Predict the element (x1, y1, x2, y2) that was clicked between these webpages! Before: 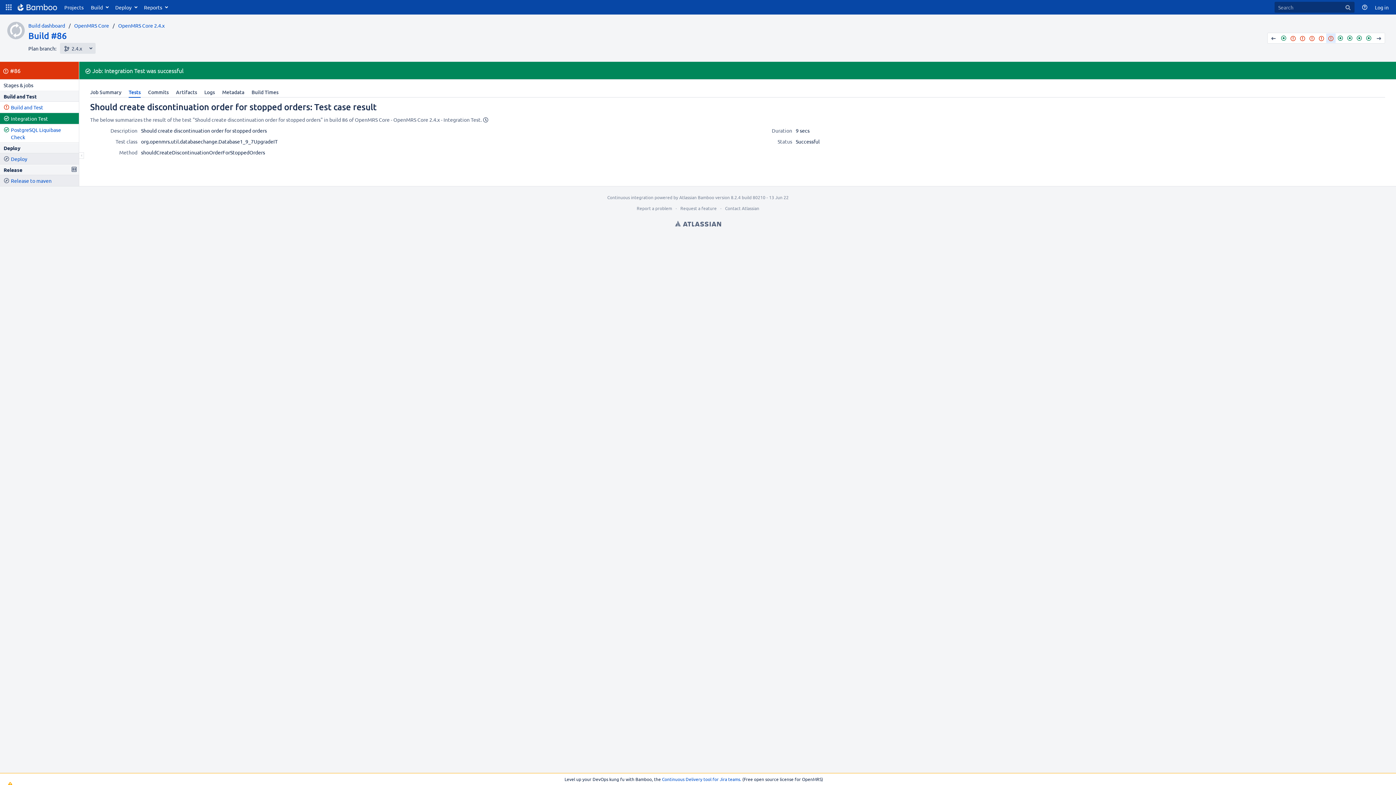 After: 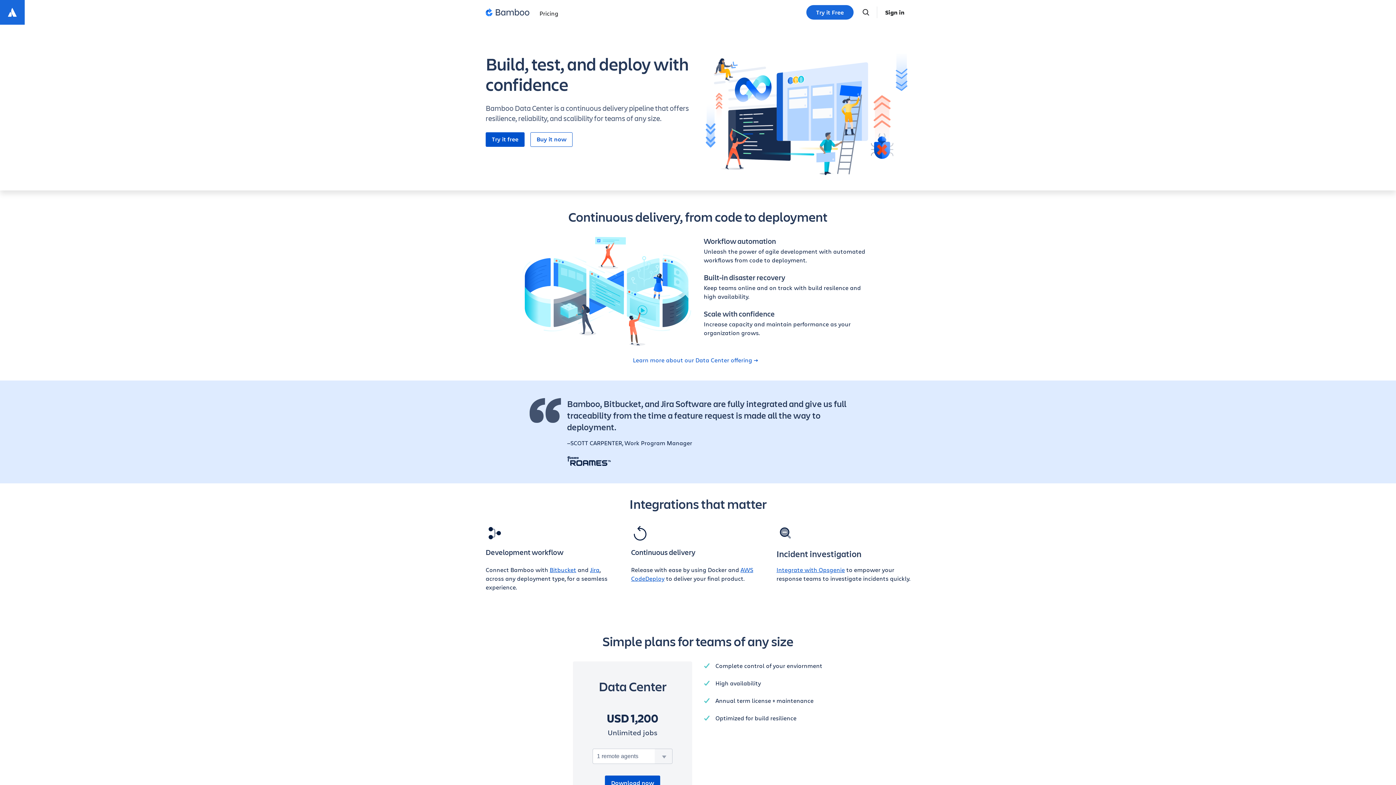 Action: bbox: (607, 194, 653, 200) label: Continuous integration